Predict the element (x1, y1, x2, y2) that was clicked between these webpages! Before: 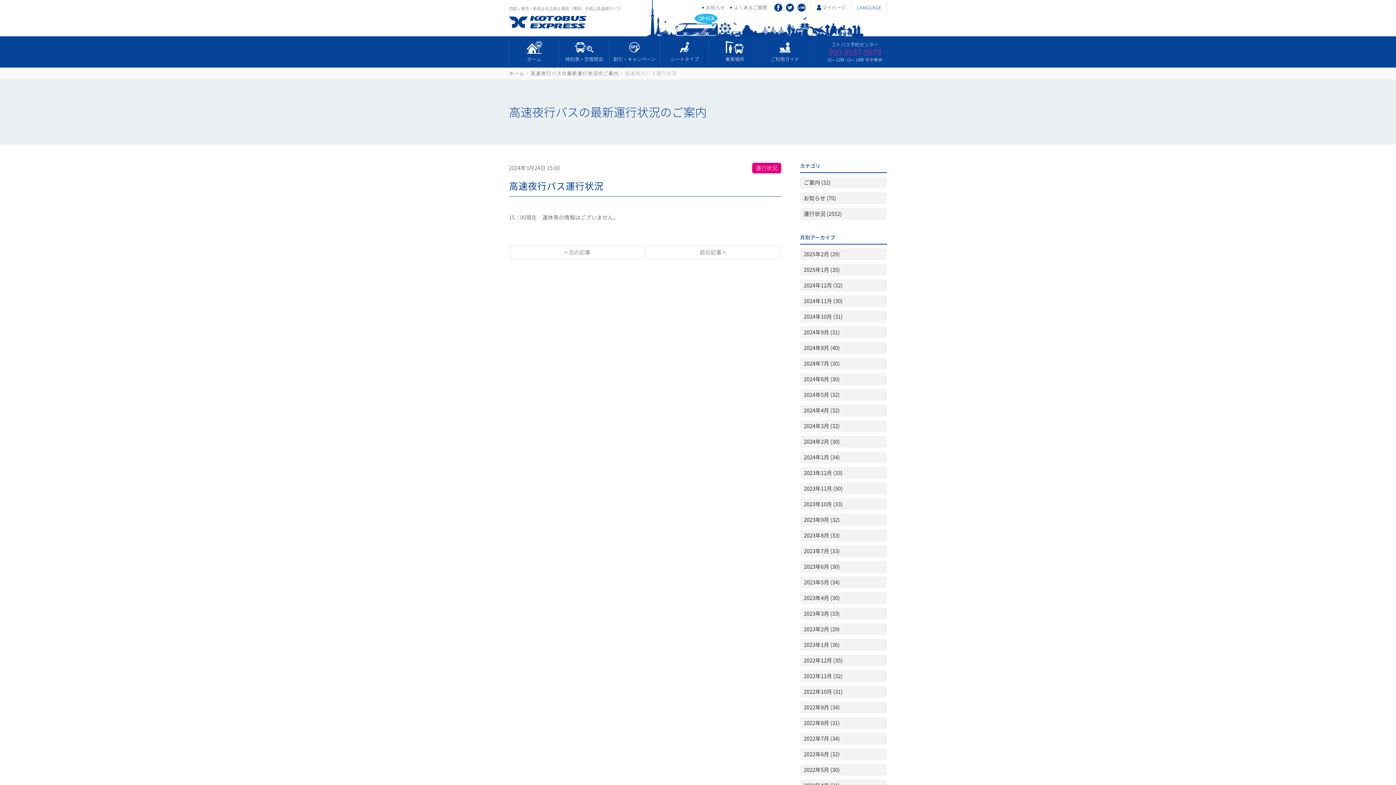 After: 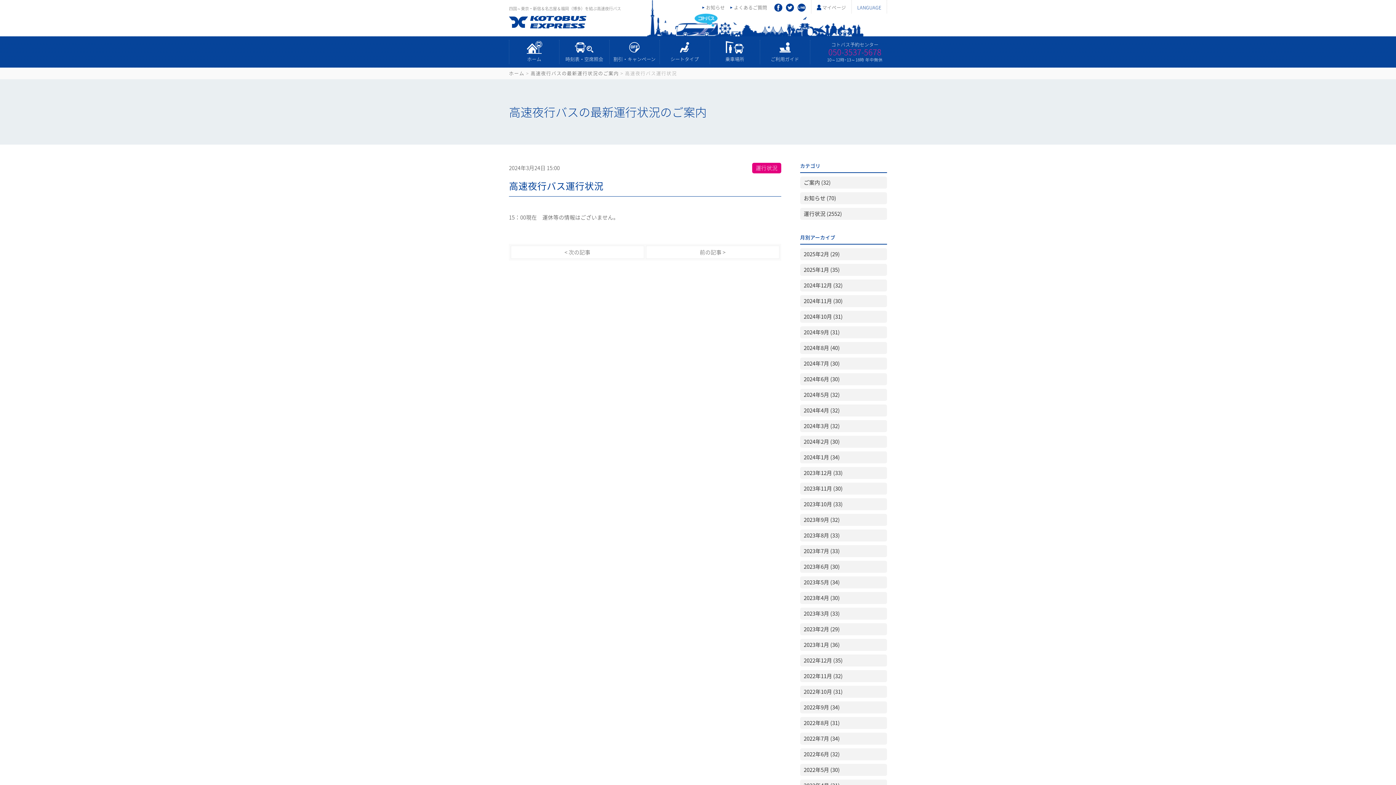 Action: bbox: (786, 2, 794, 10)